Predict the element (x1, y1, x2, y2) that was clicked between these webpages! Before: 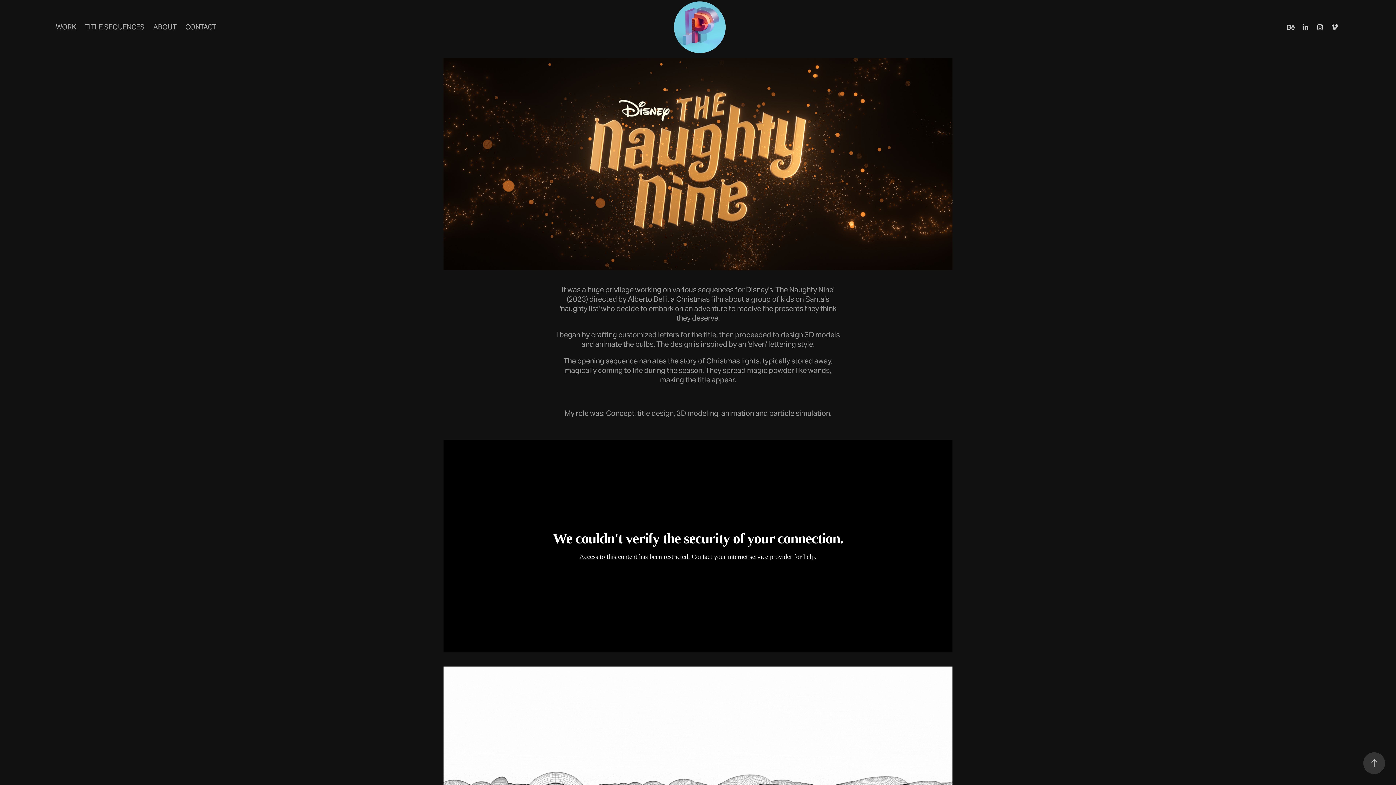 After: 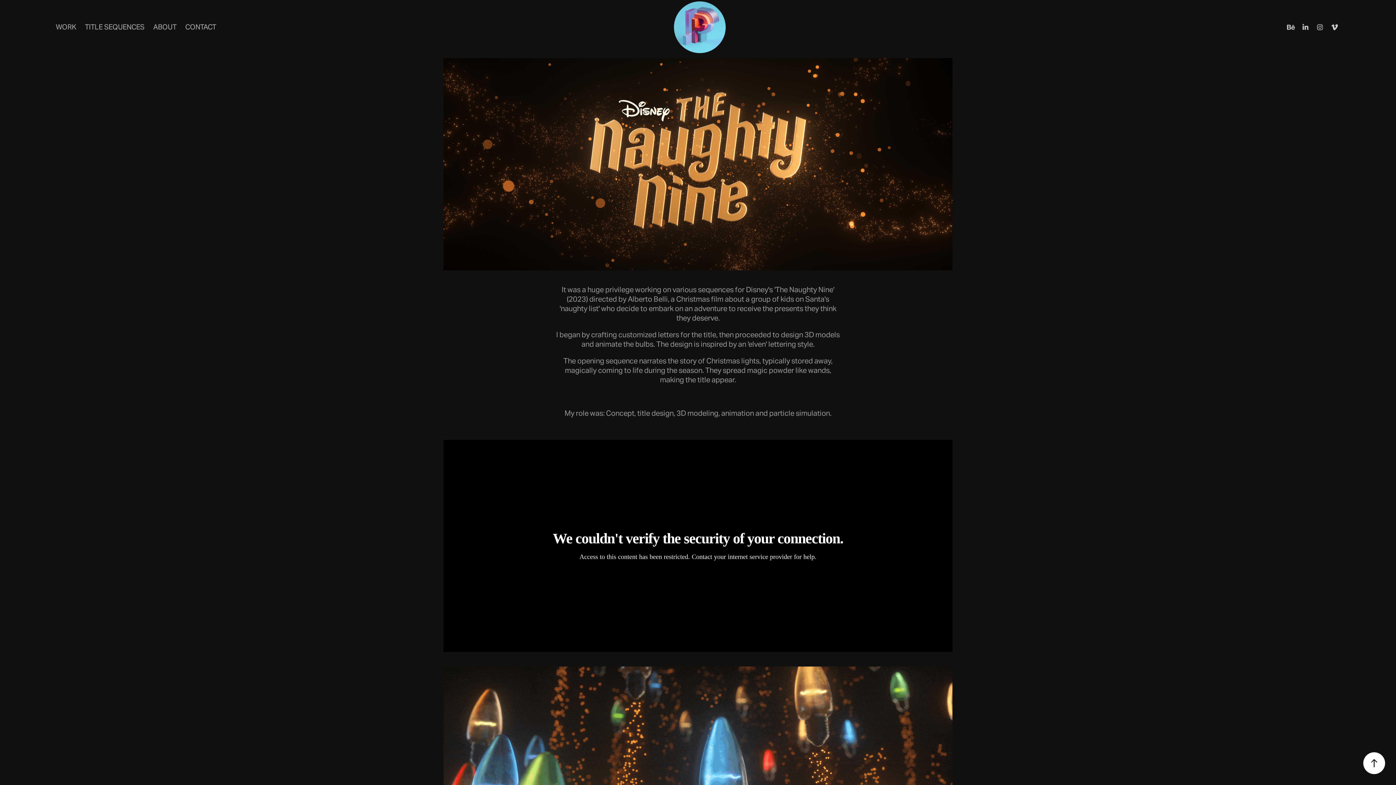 Action: bbox: (1363, 752, 1385, 774)